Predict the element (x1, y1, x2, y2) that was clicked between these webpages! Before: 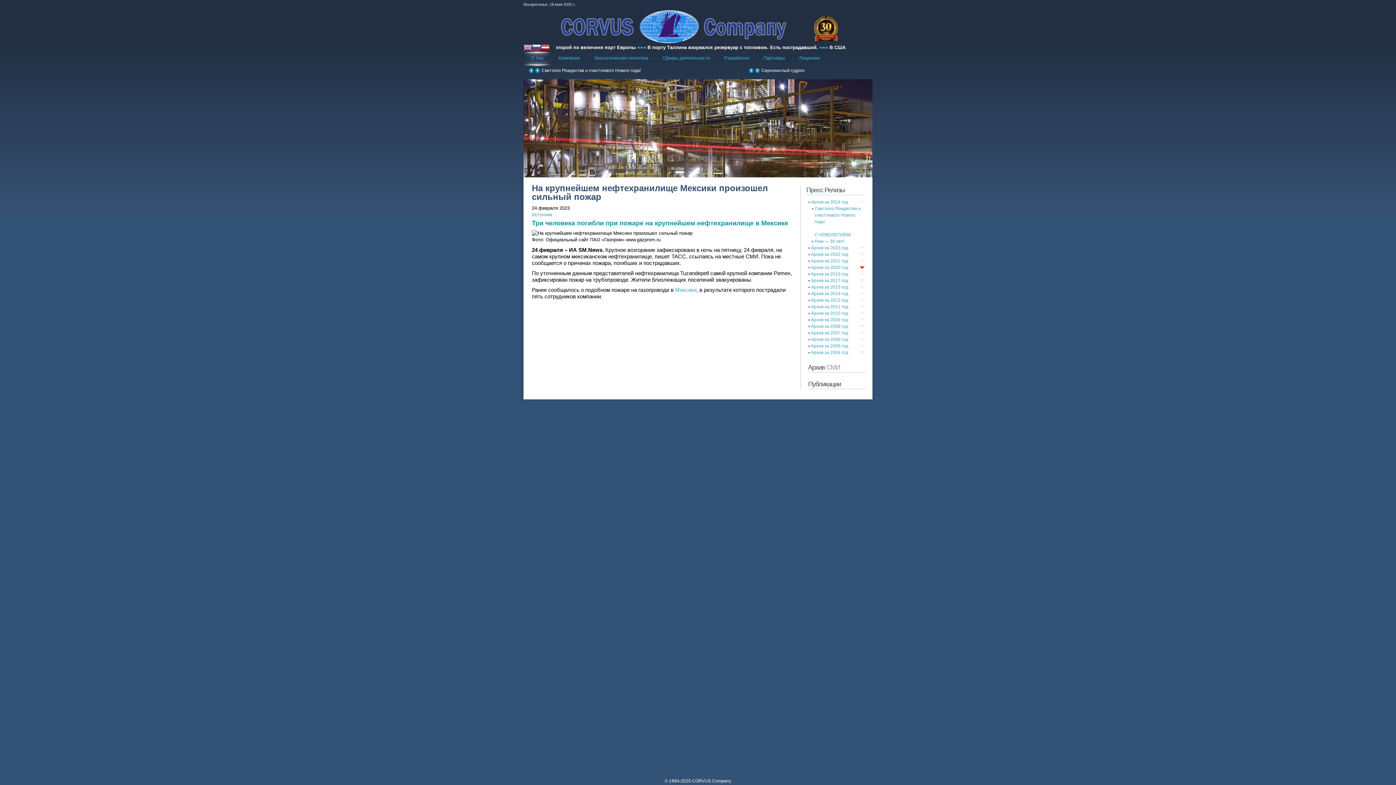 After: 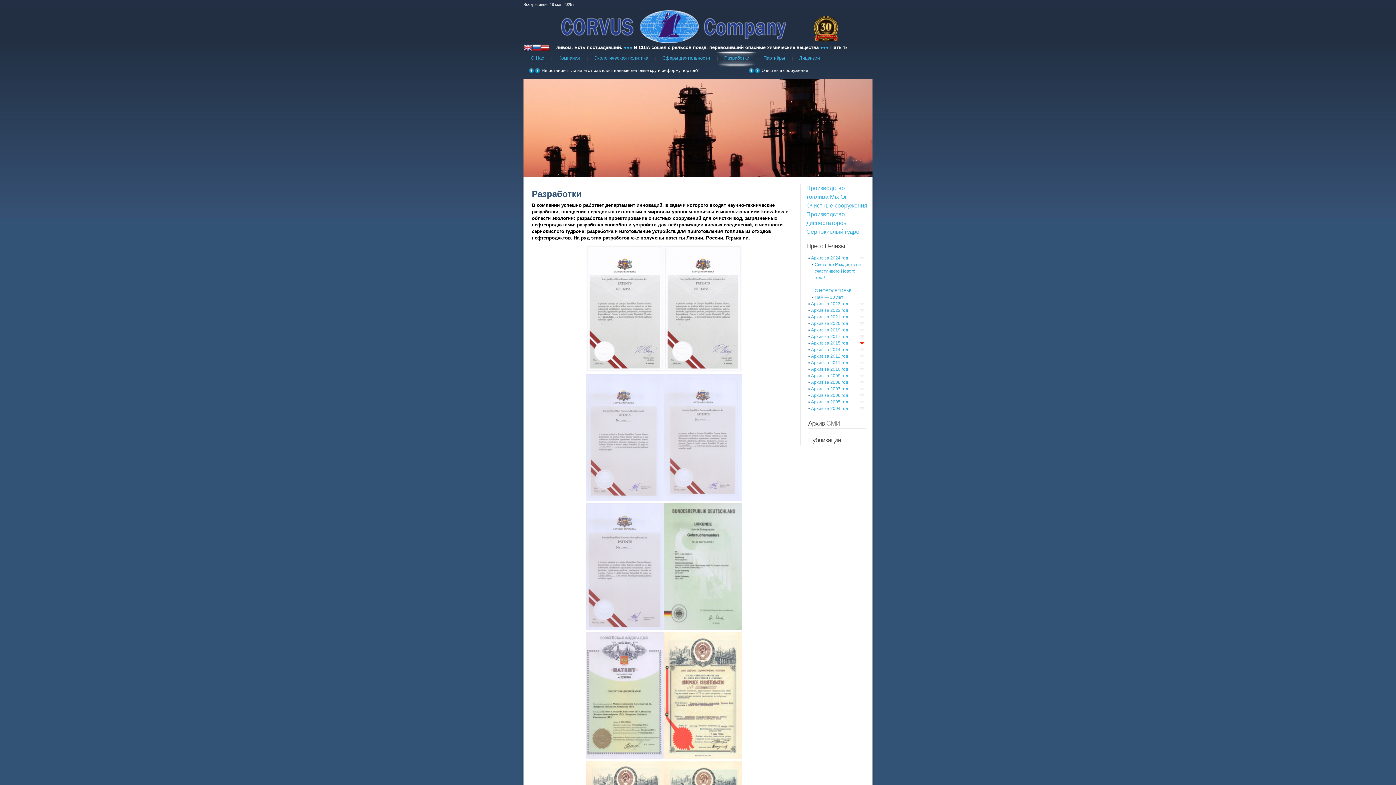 Action: bbox: (717, 52, 756, 65) label: Разработки